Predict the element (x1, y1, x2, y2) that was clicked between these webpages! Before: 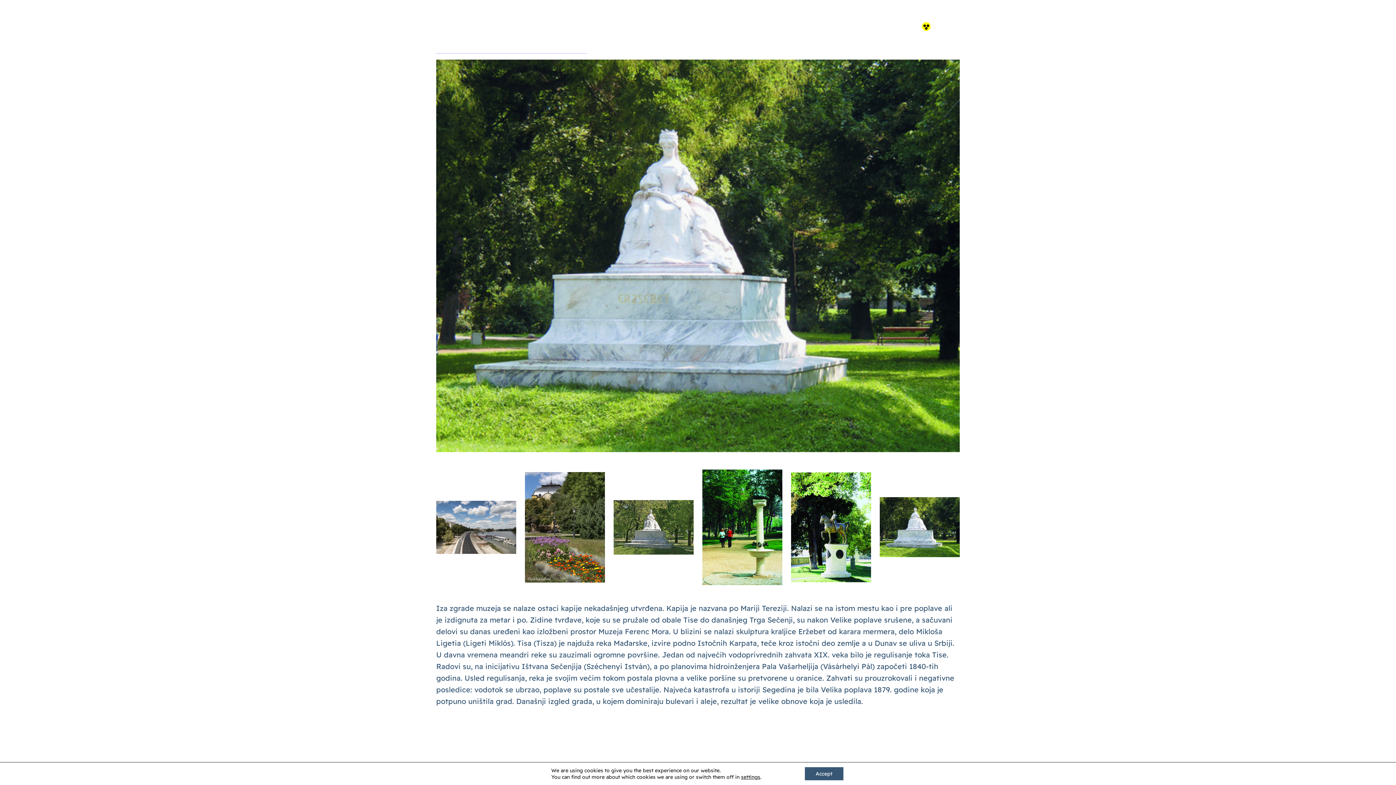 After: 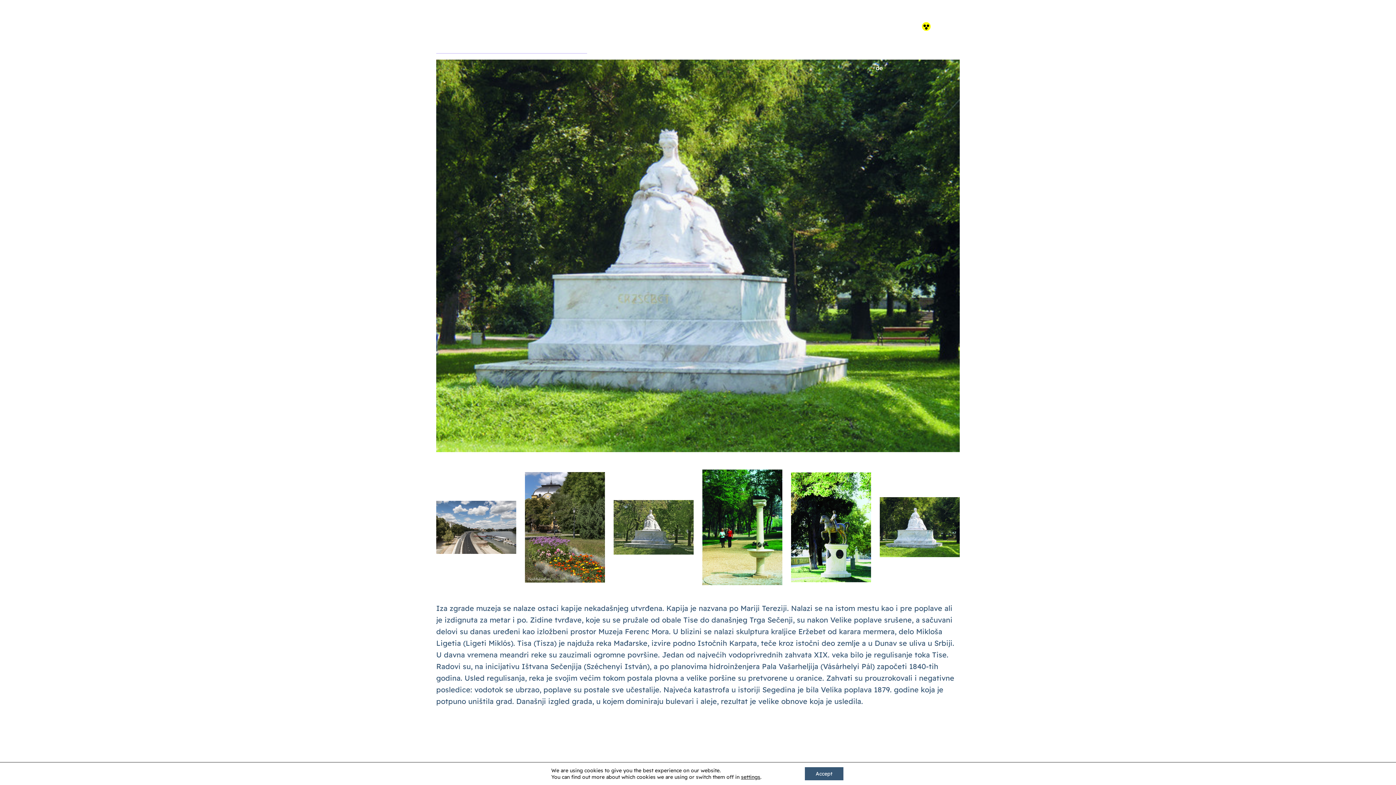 Action: bbox: (868, 18, 900, 34) label: Selektor jezika